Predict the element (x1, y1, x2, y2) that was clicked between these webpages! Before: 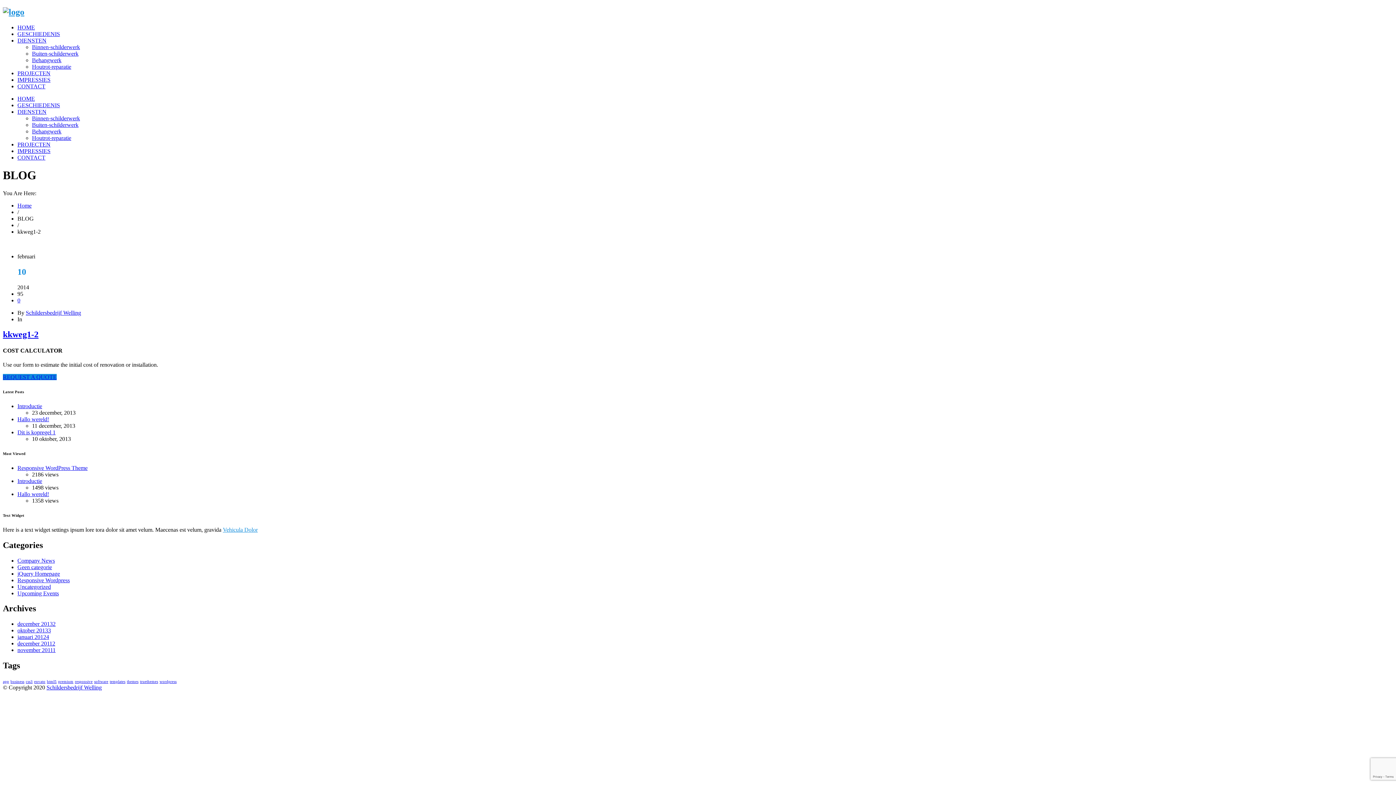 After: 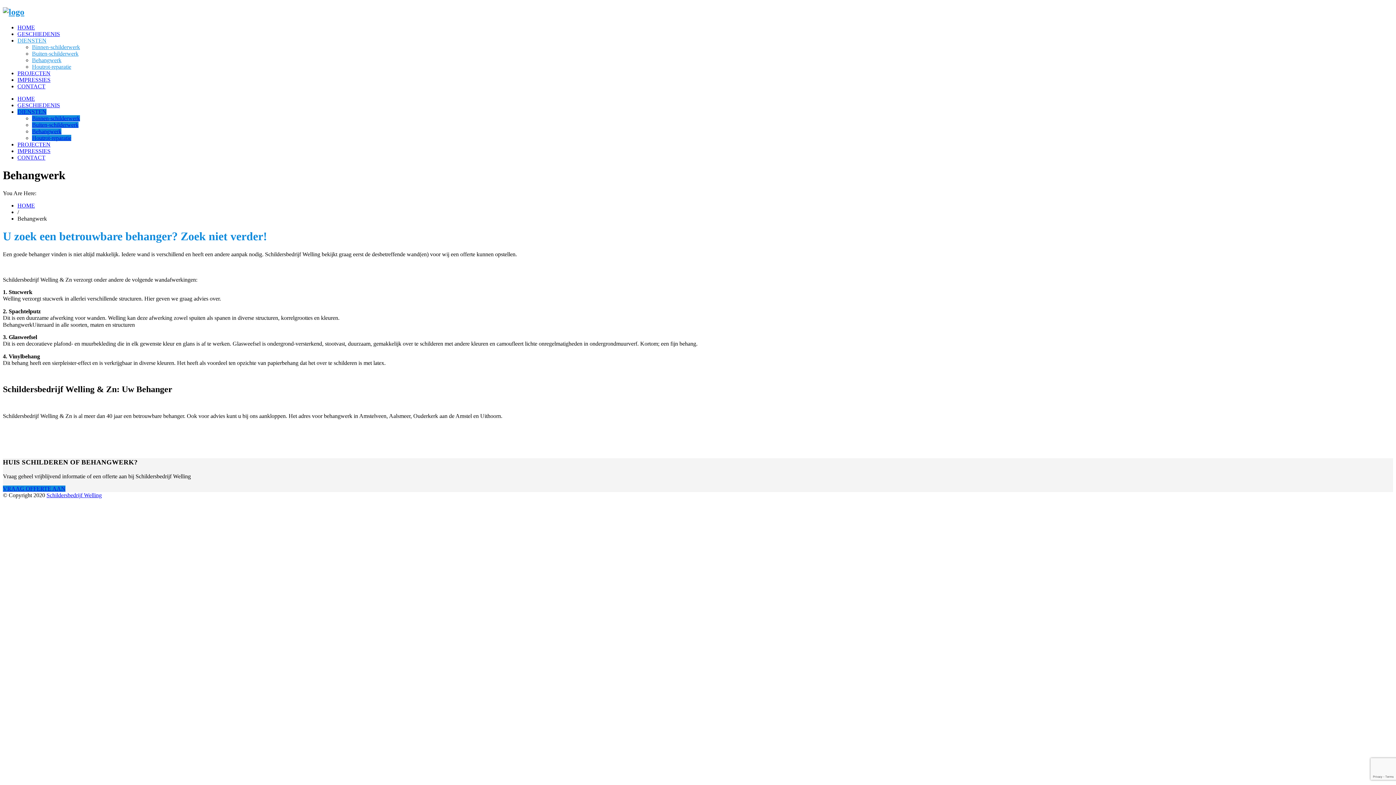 Action: bbox: (32, 128, 61, 134) label: Behangwerk